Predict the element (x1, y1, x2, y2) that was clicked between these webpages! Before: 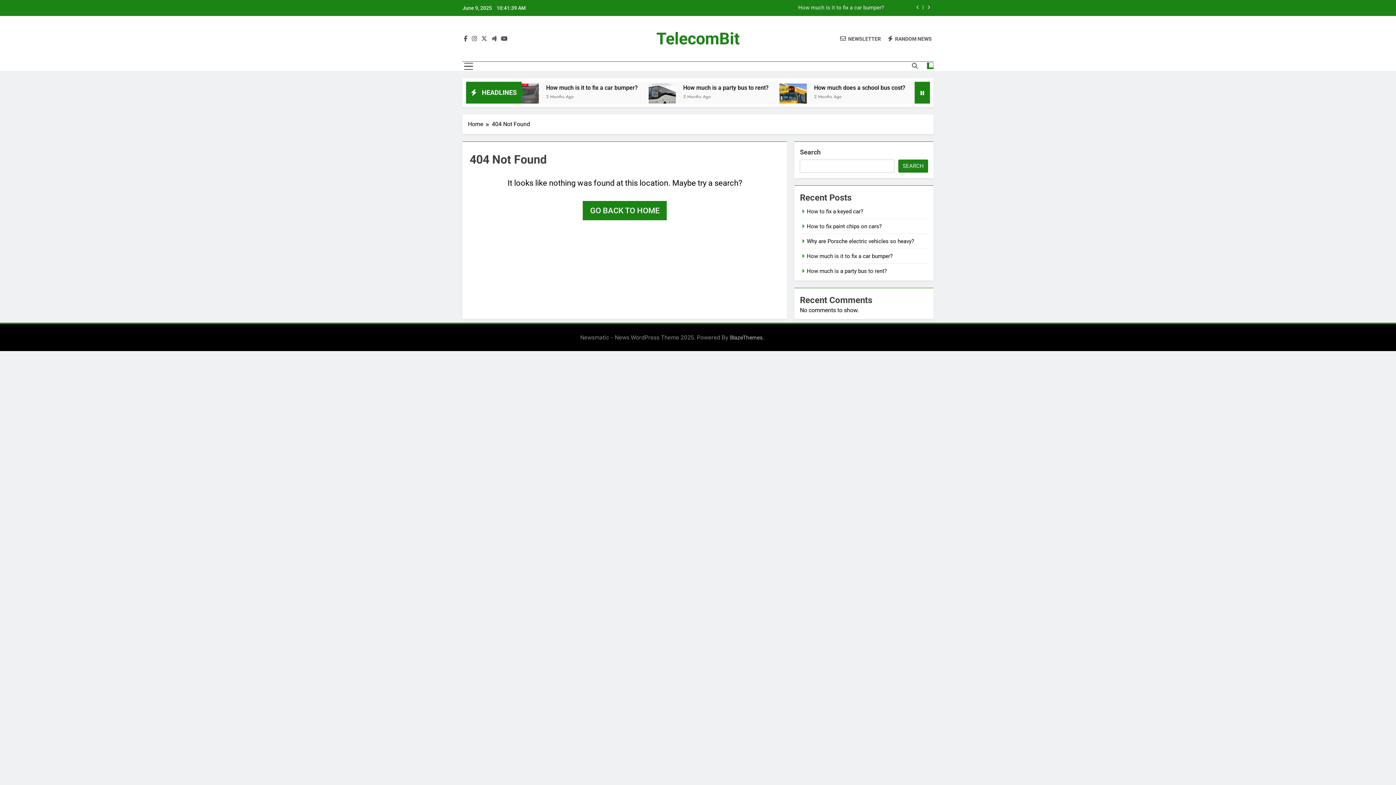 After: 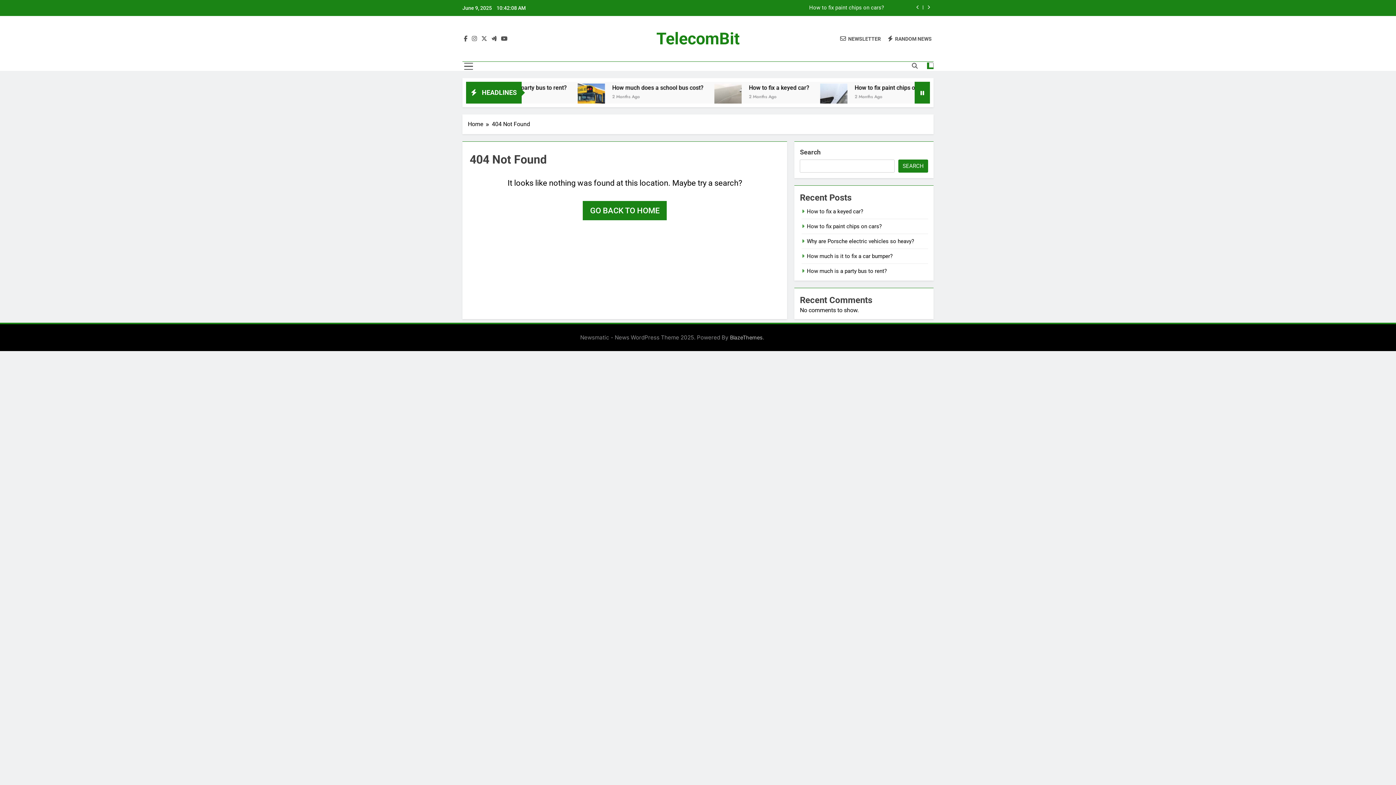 Action: label: NEWSLETTER bbox: (840, 35, 881, 42)